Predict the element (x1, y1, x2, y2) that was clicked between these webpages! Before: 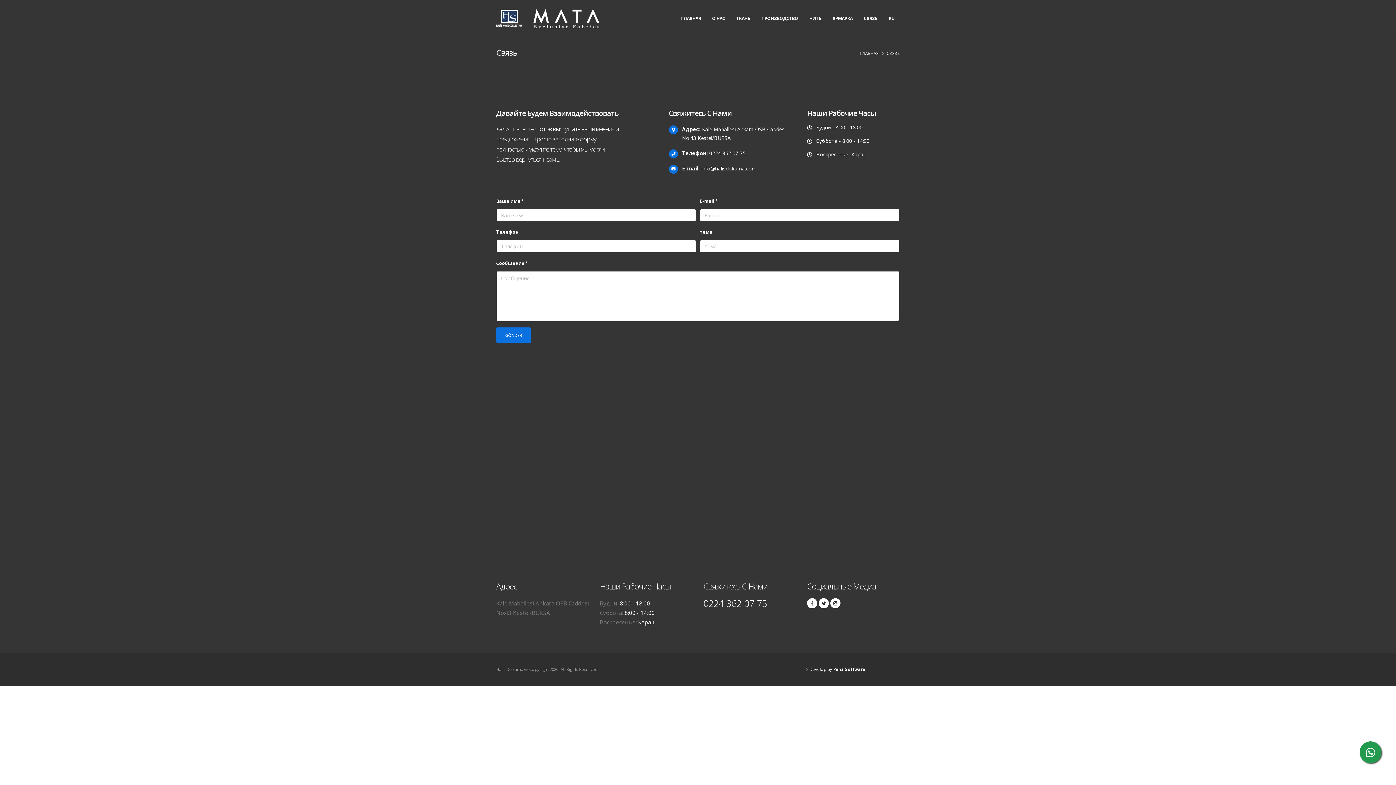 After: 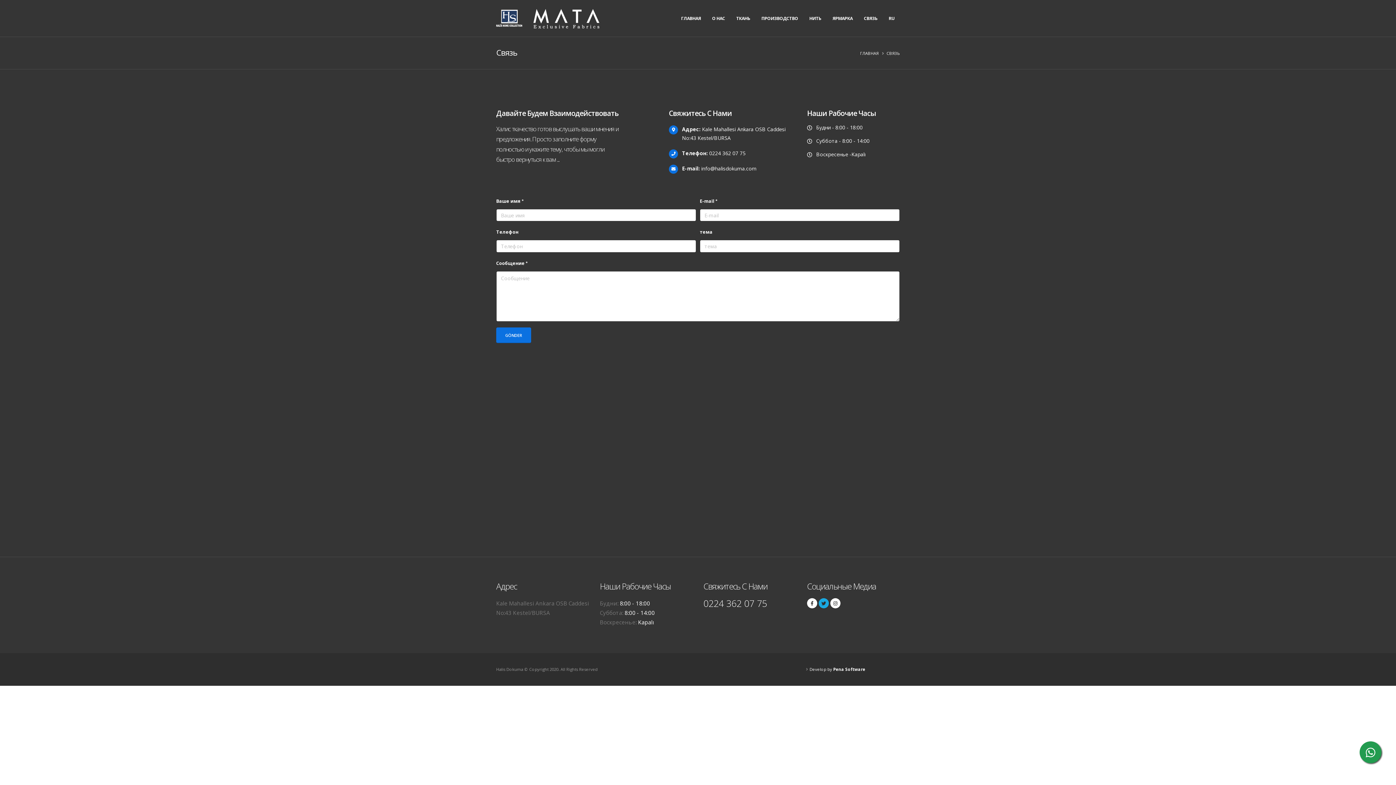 Action: bbox: (818, 598, 829, 608)